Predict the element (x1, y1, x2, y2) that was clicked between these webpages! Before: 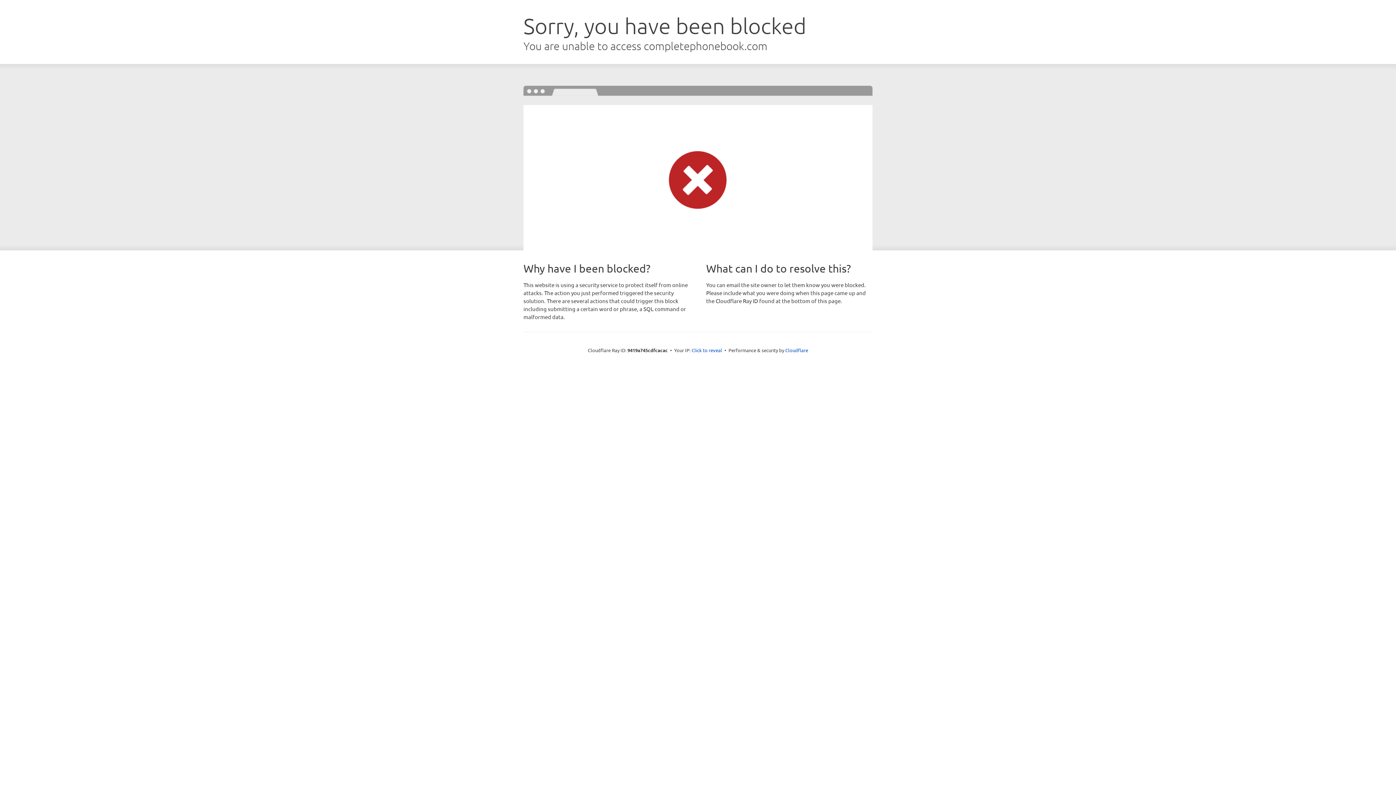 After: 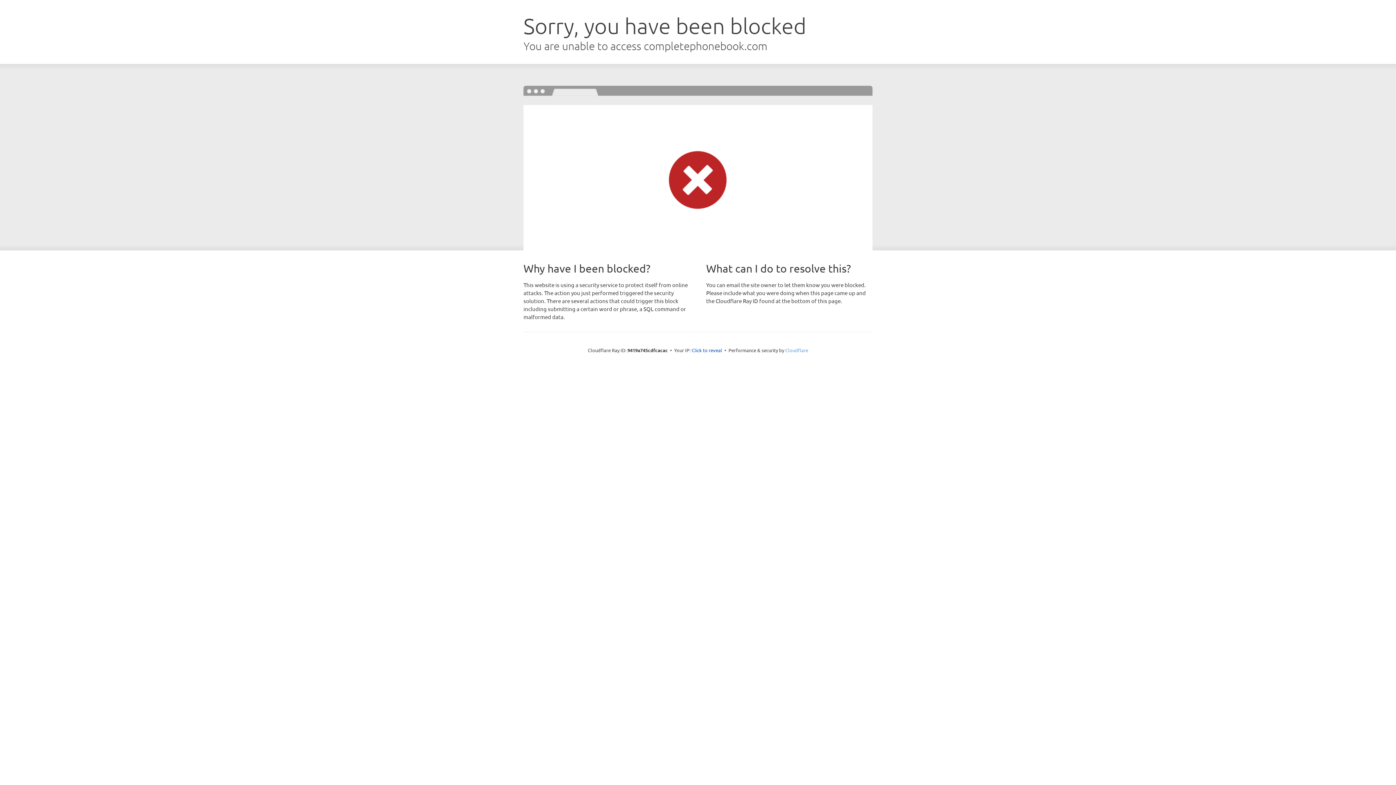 Action: label: Cloudflare bbox: (785, 347, 808, 353)